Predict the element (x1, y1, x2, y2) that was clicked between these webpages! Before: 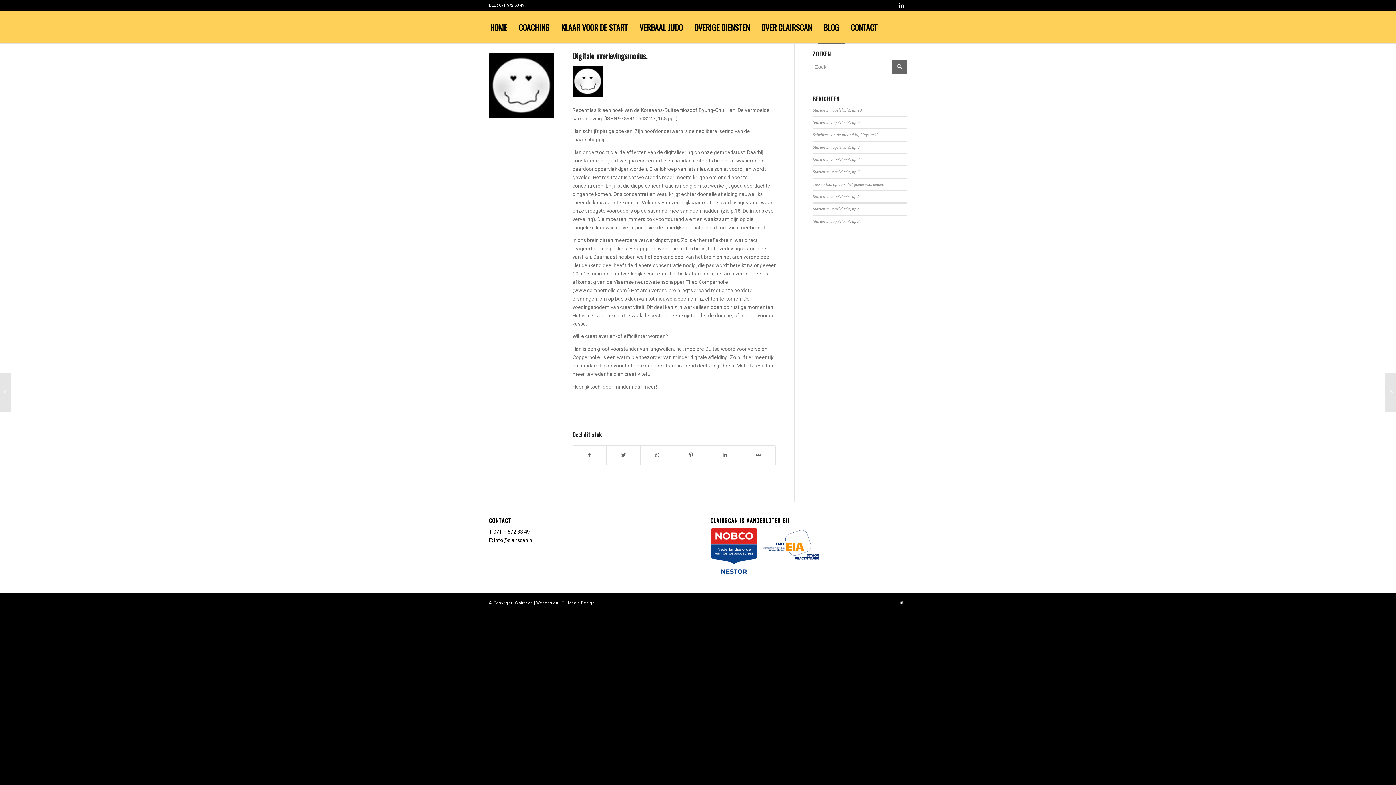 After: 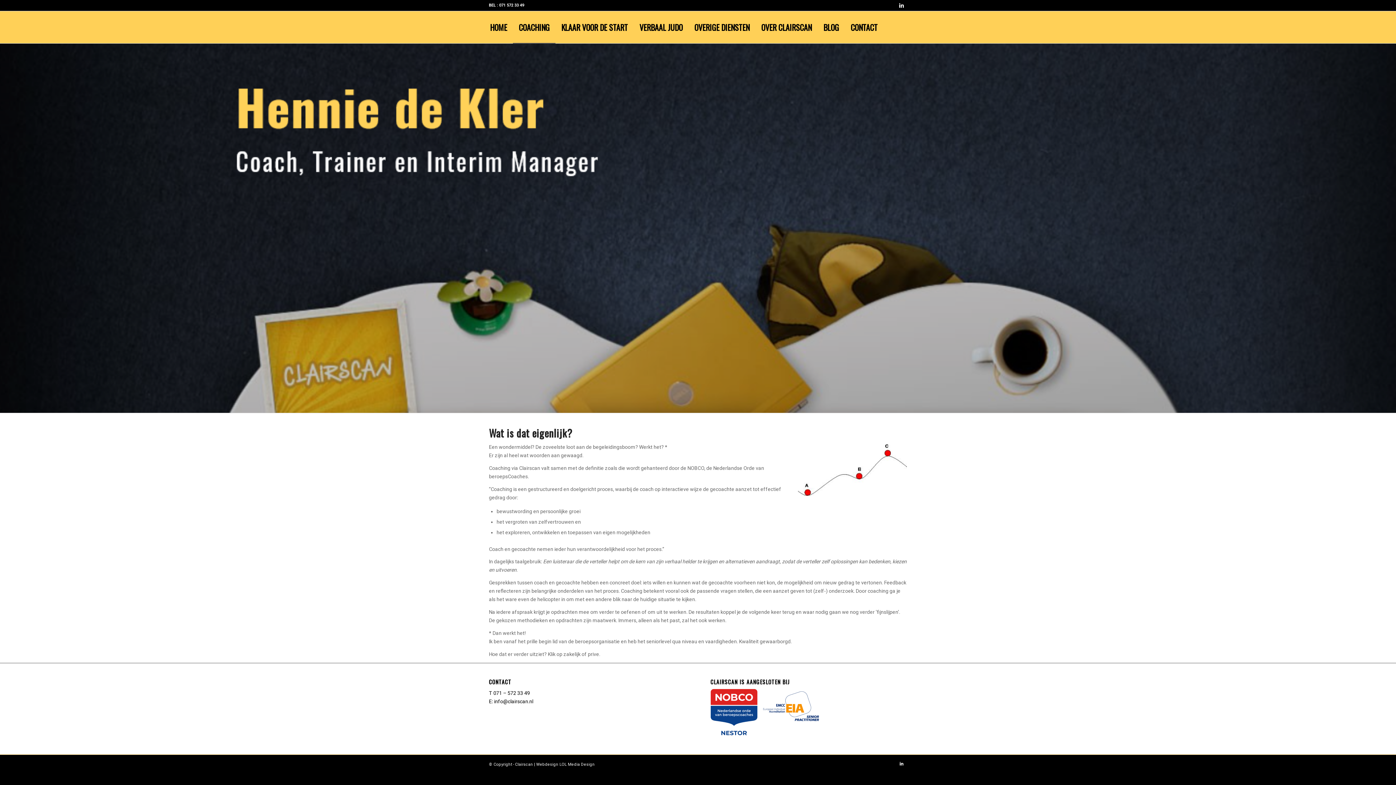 Action: label: COACHING bbox: (513, 11, 555, 43)